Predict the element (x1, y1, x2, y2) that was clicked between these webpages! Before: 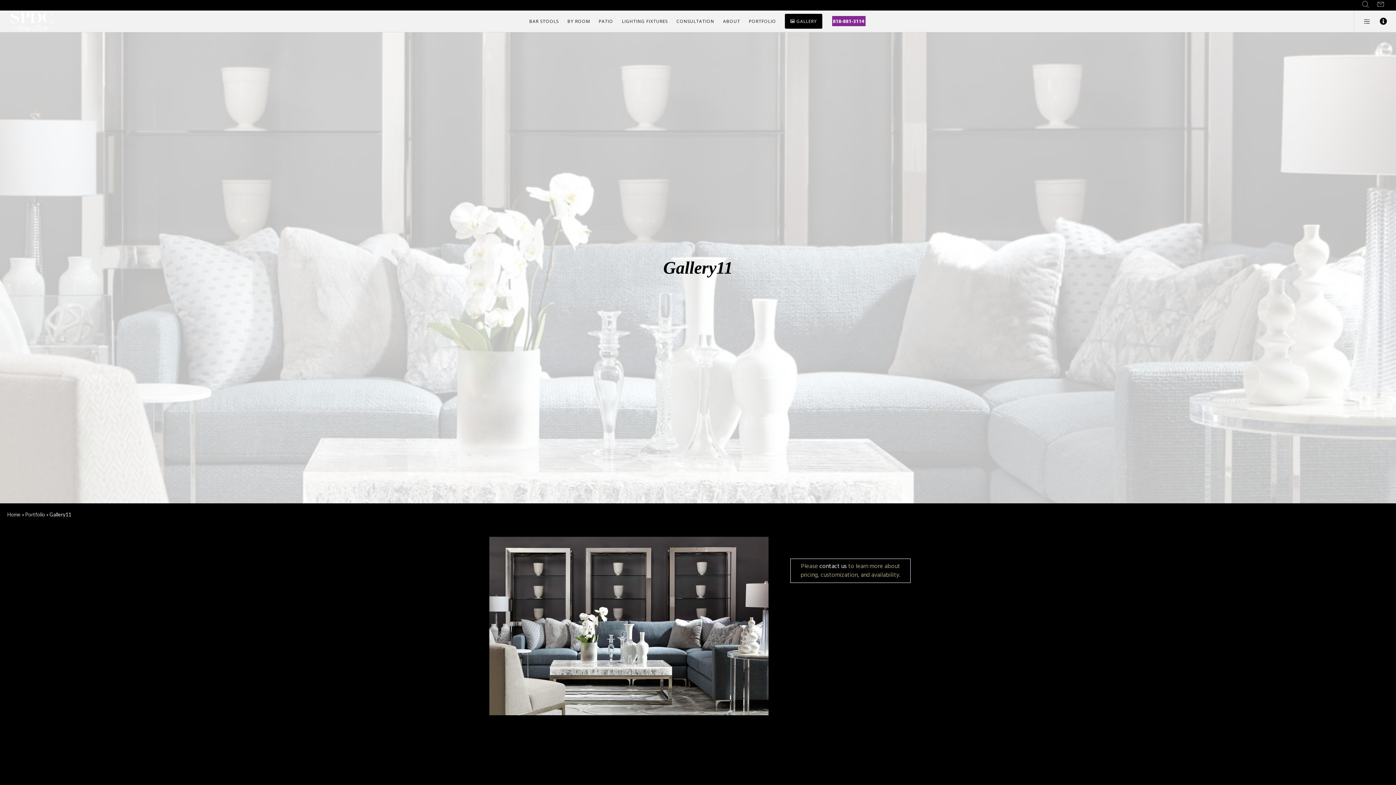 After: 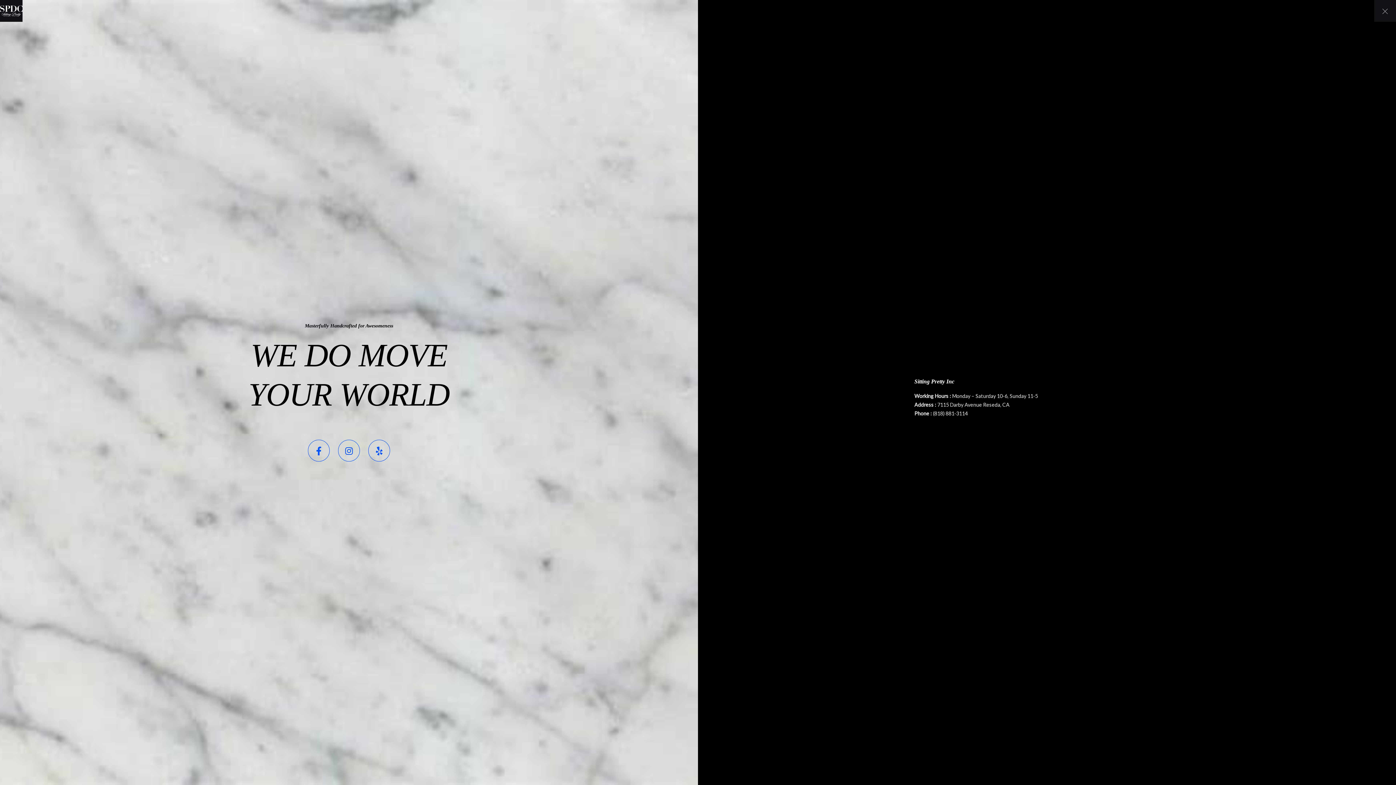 Action: bbox: (1370, 10, 1387, 32)